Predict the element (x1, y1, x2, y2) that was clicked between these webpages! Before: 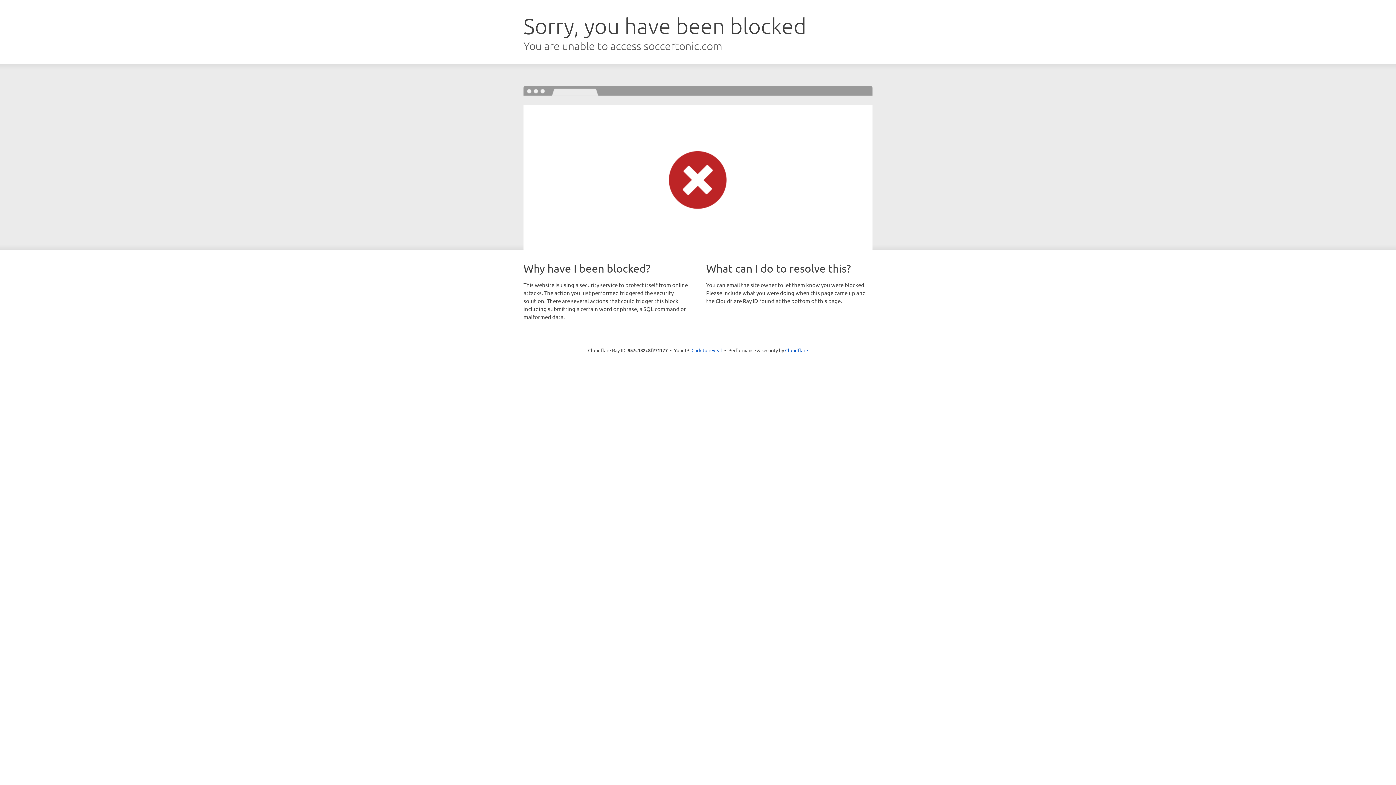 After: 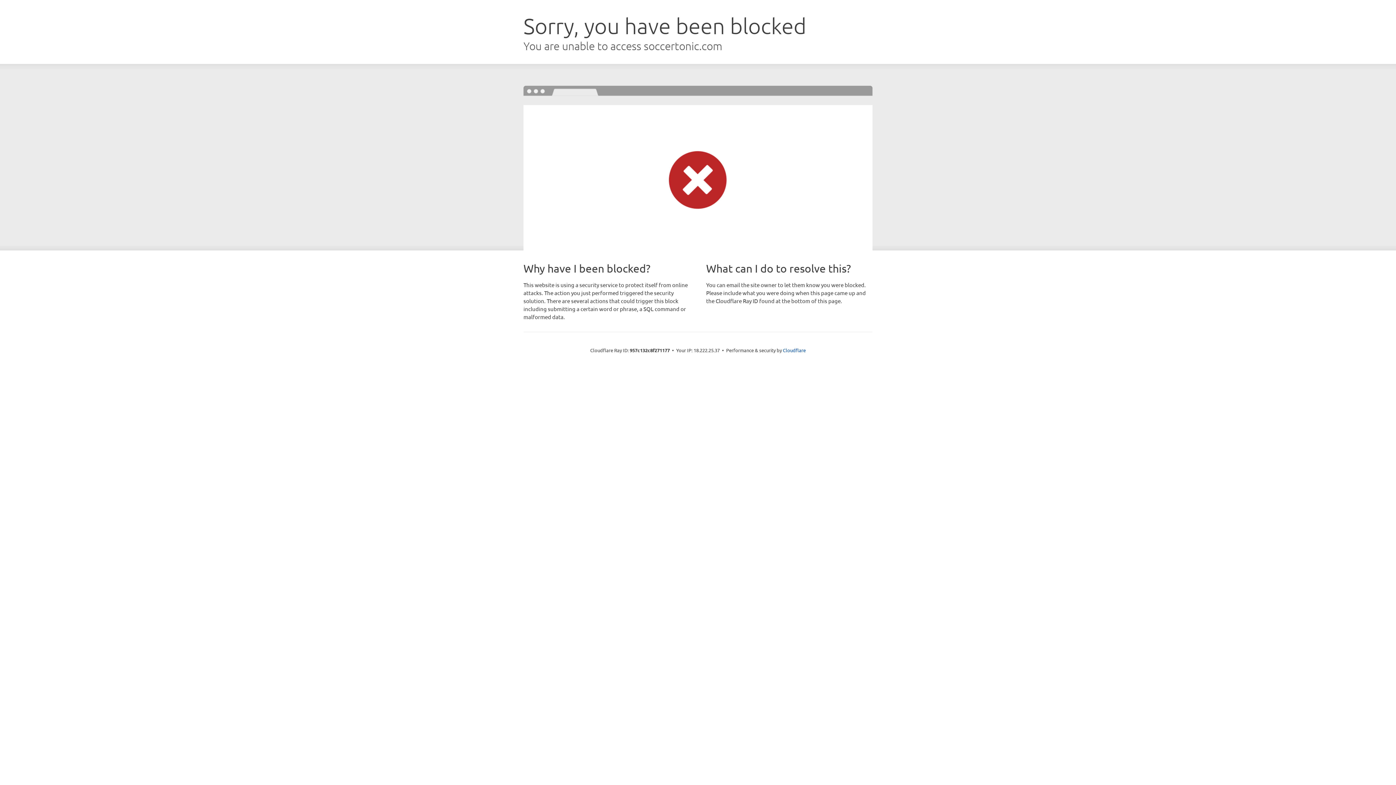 Action: label: Click to reveal bbox: (691, 346, 722, 353)